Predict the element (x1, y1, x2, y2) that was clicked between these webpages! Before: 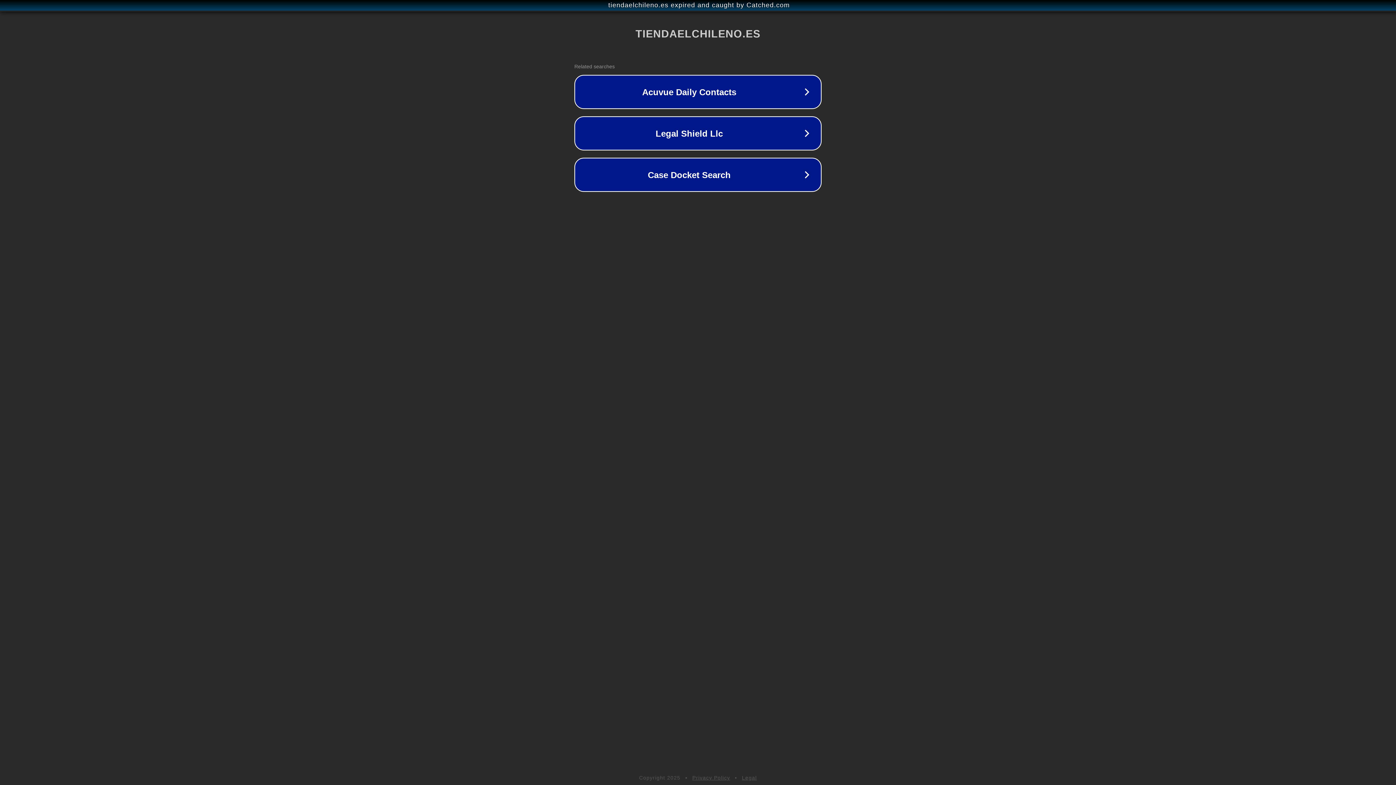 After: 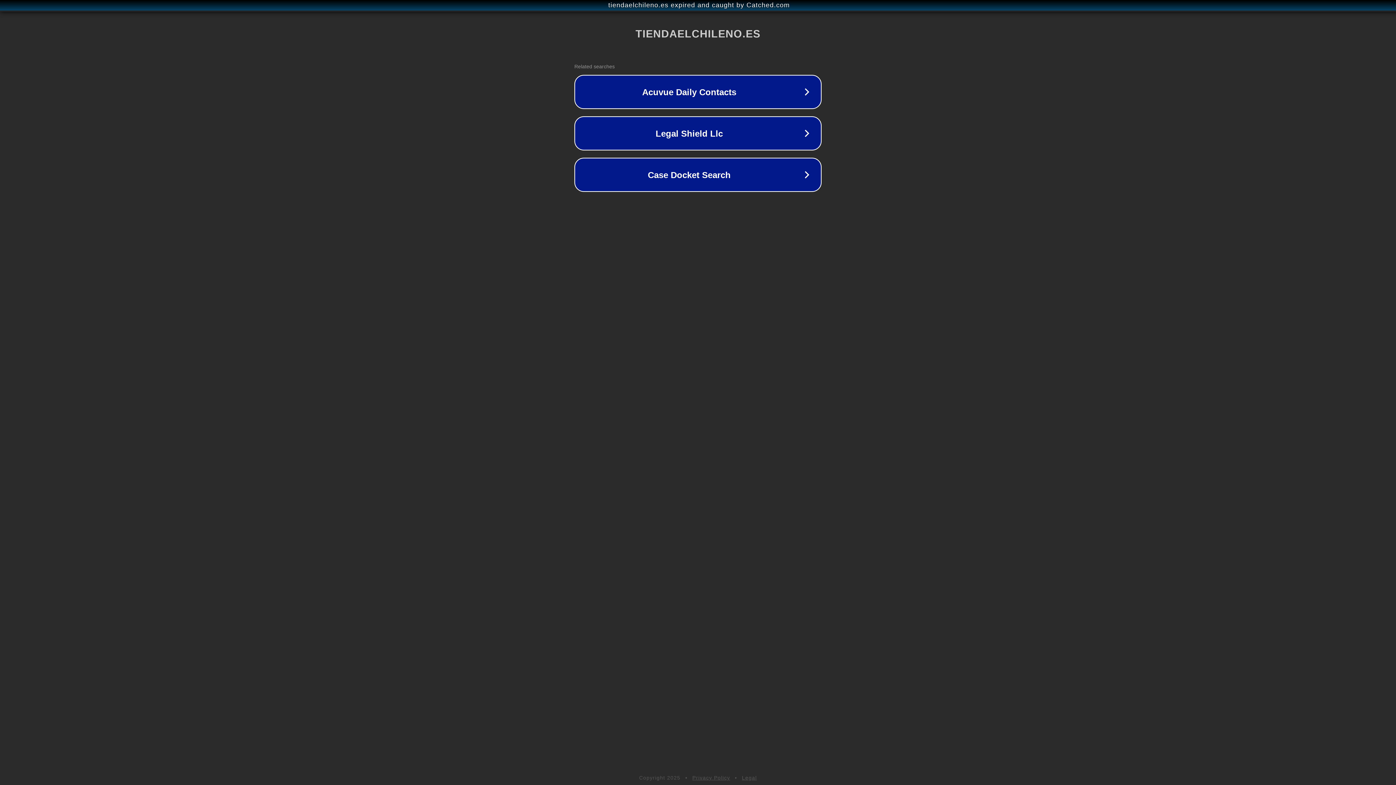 Action: bbox: (692, 775, 730, 781) label: Privacy Policy